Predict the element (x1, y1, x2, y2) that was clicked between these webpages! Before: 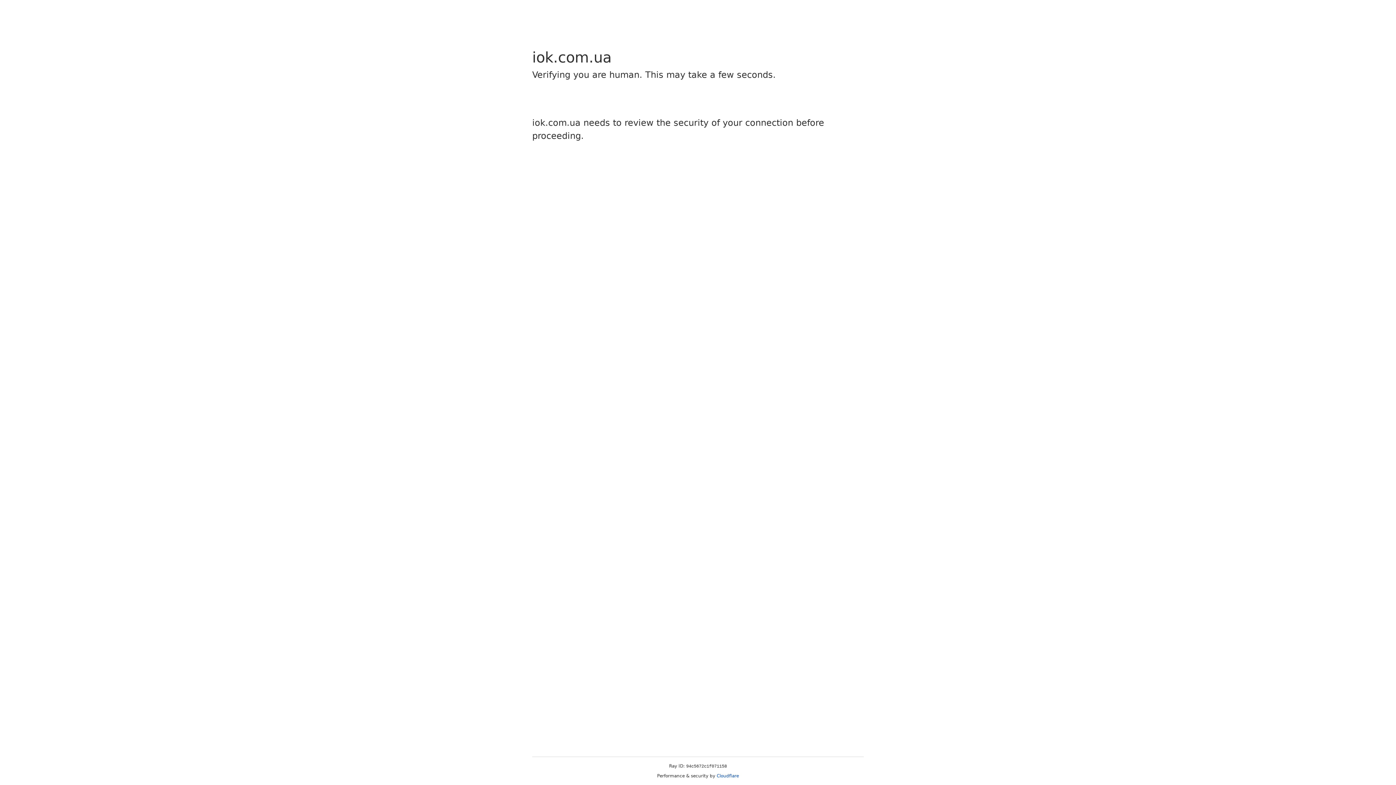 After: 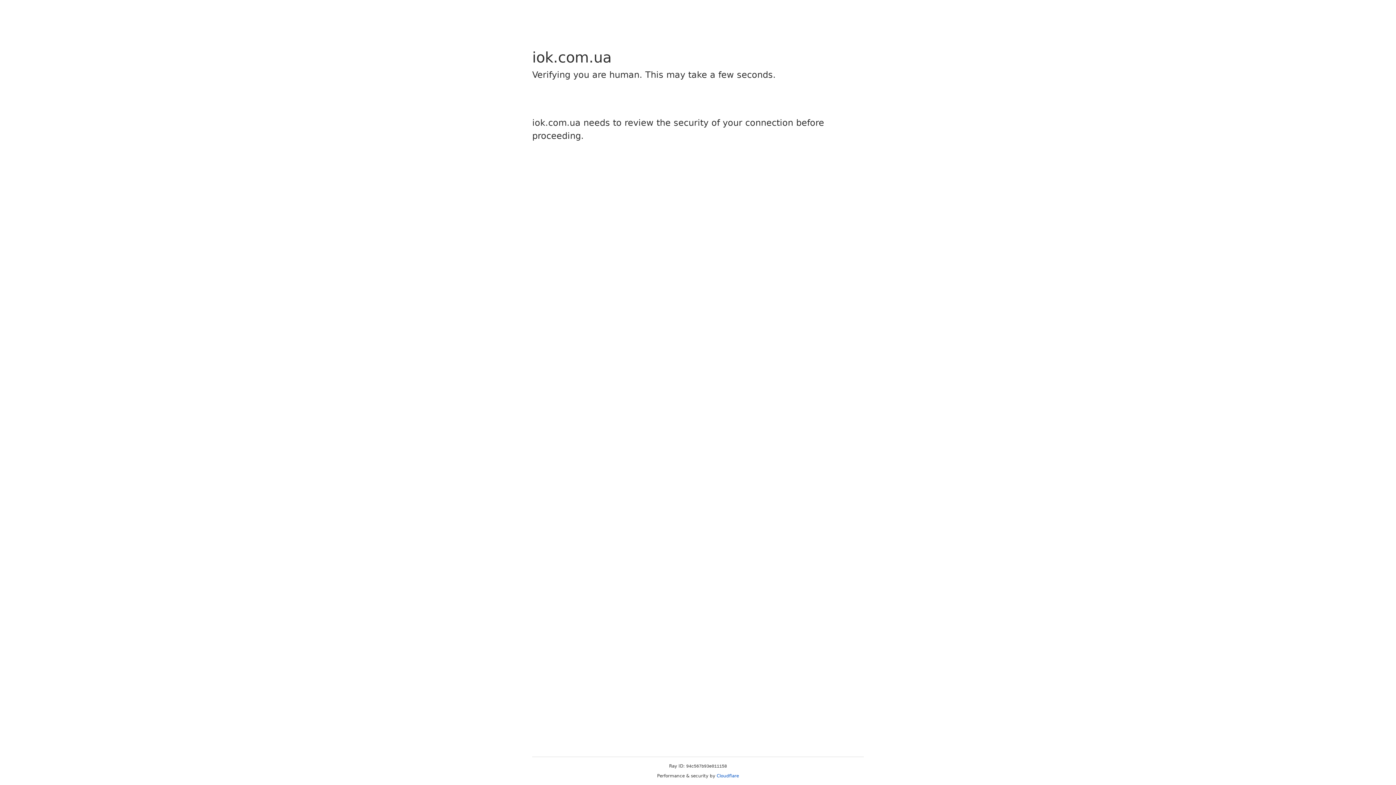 Action: bbox: (716, 773, 739, 778) label: Cloudflare